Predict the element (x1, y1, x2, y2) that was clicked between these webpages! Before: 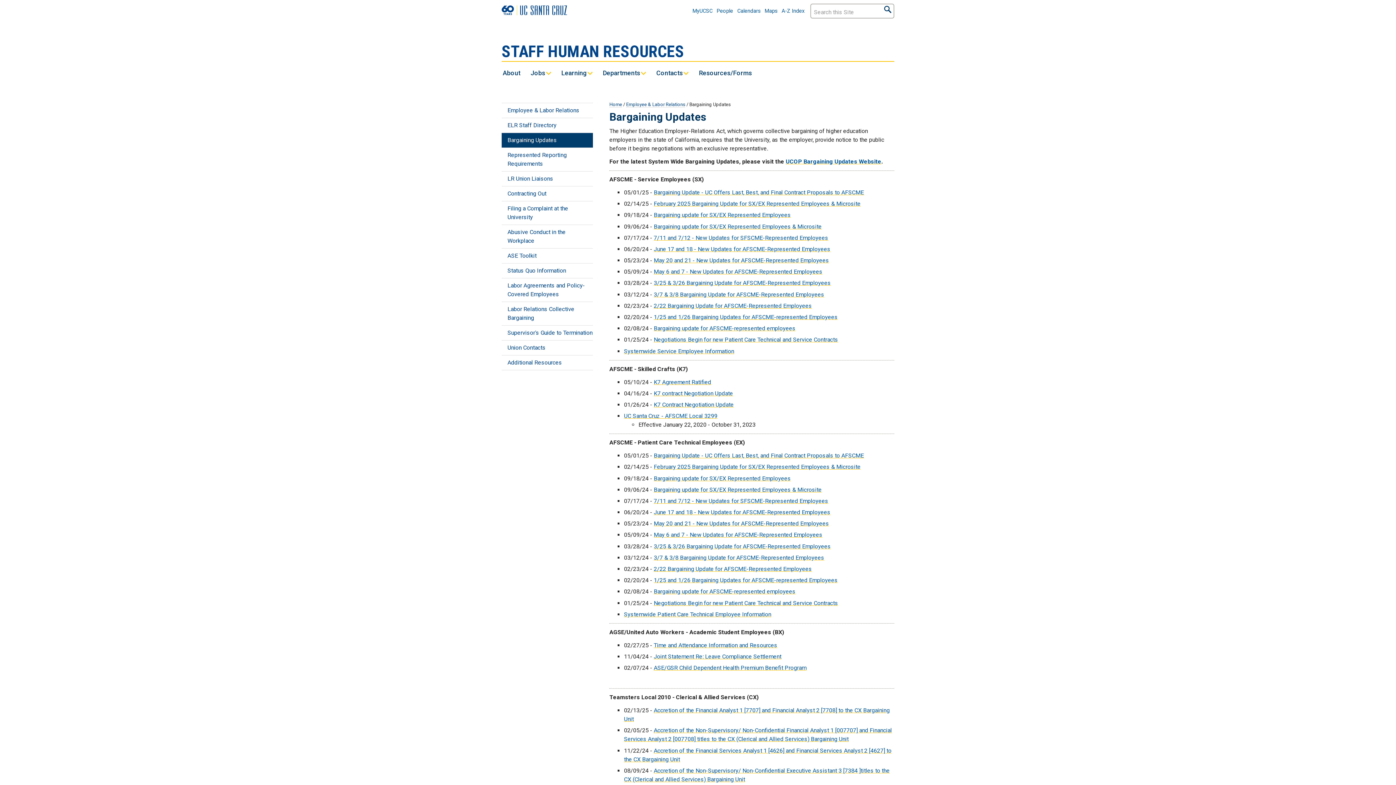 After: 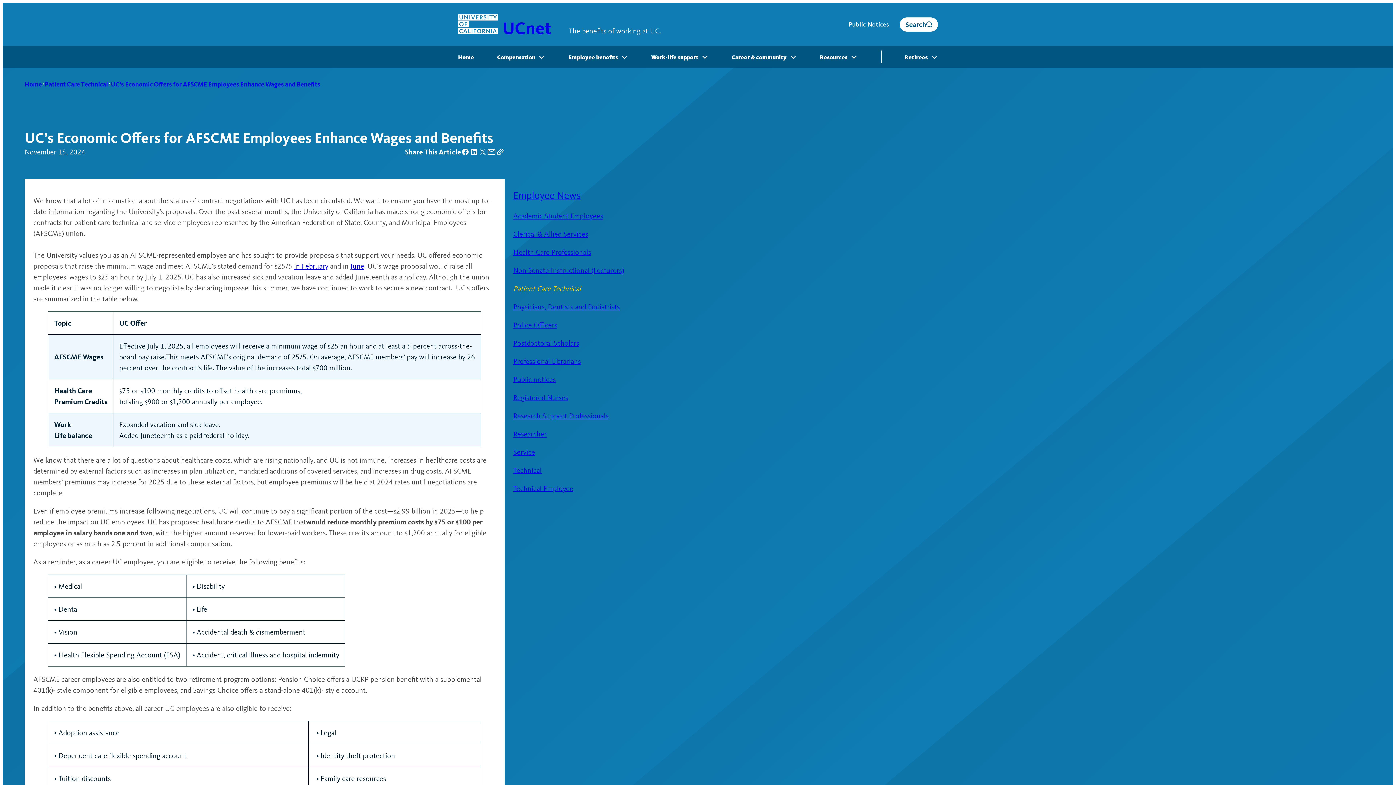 Action: bbox: (653, 211, 791, 218) label: Bargaining update for SX/EX Represented Employees